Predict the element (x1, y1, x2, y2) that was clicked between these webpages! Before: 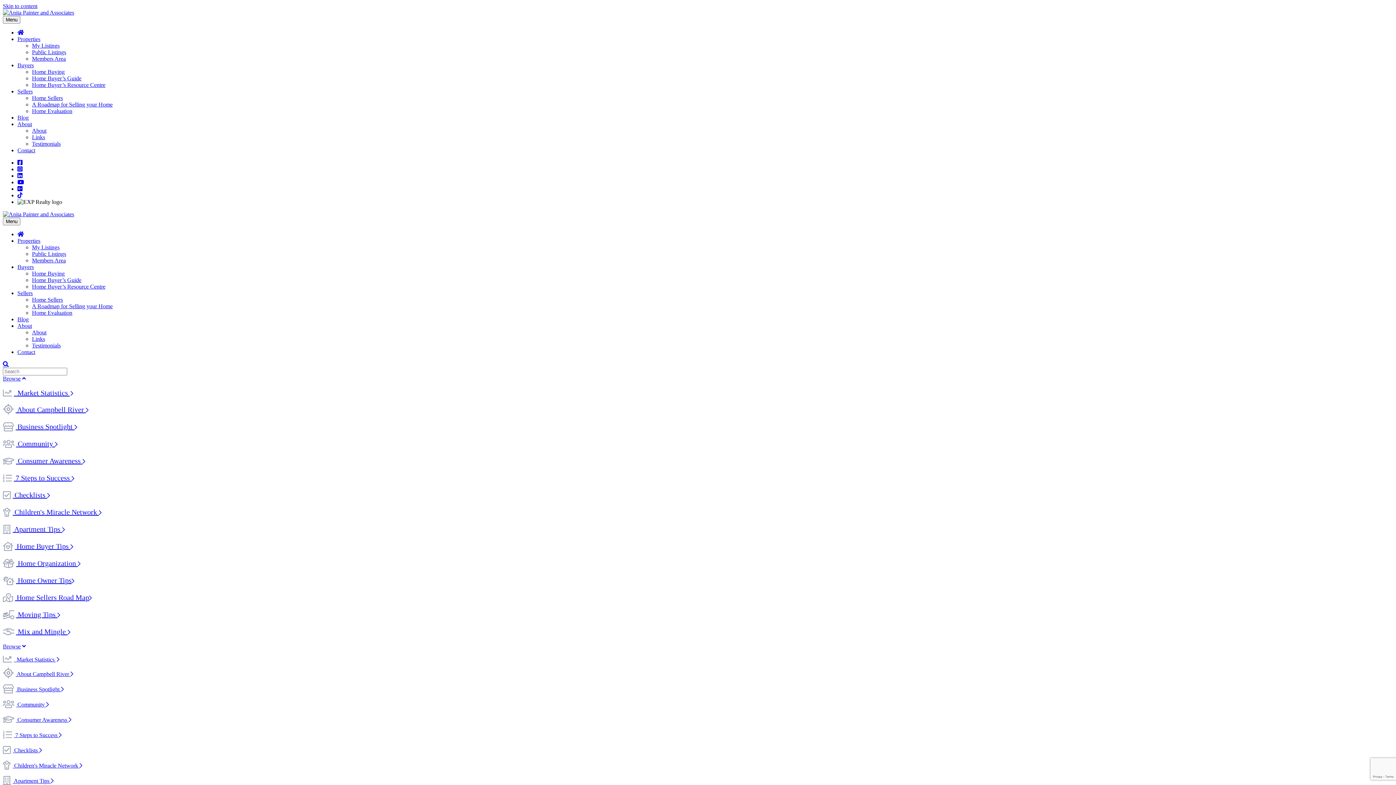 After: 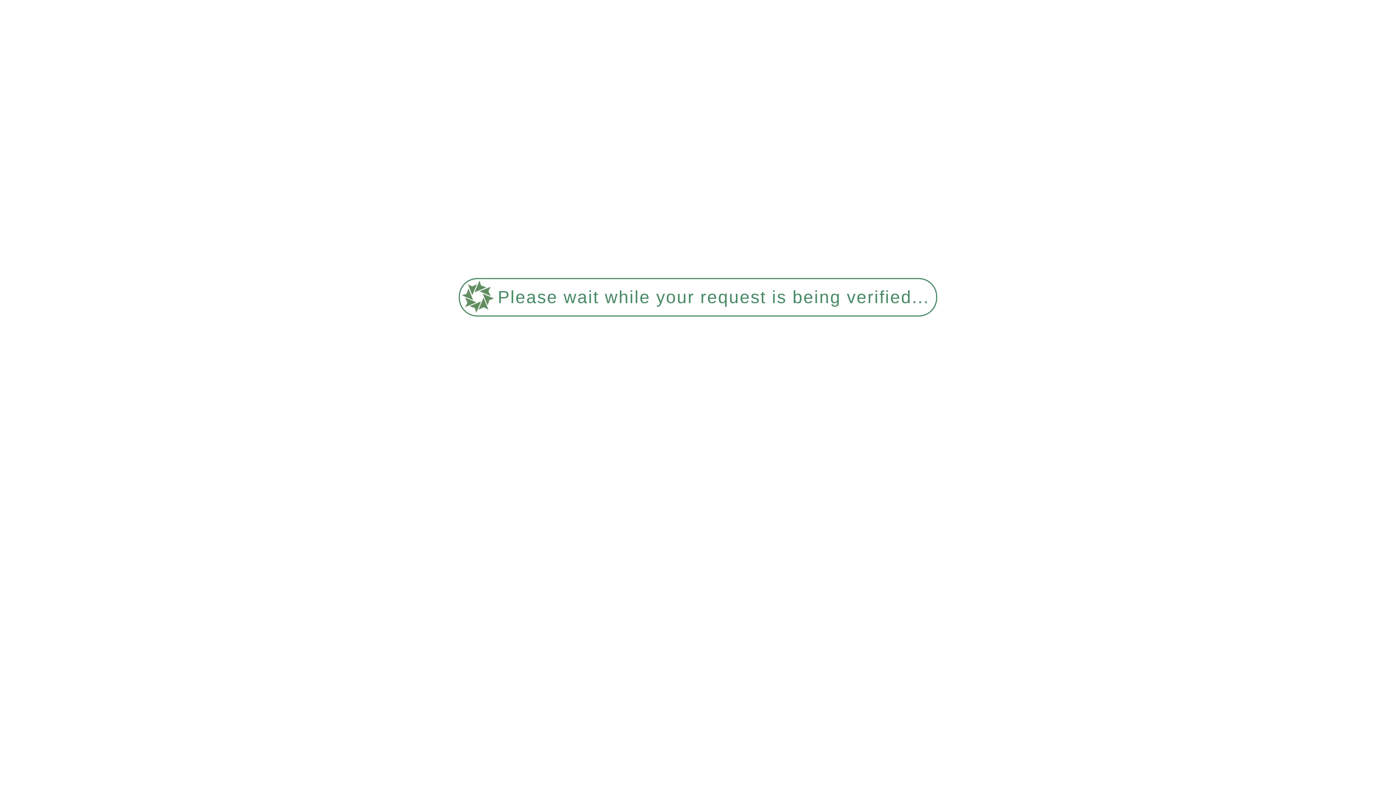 Action: label:  Consumer Awareness  bbox: (2, 457, 85, 465)